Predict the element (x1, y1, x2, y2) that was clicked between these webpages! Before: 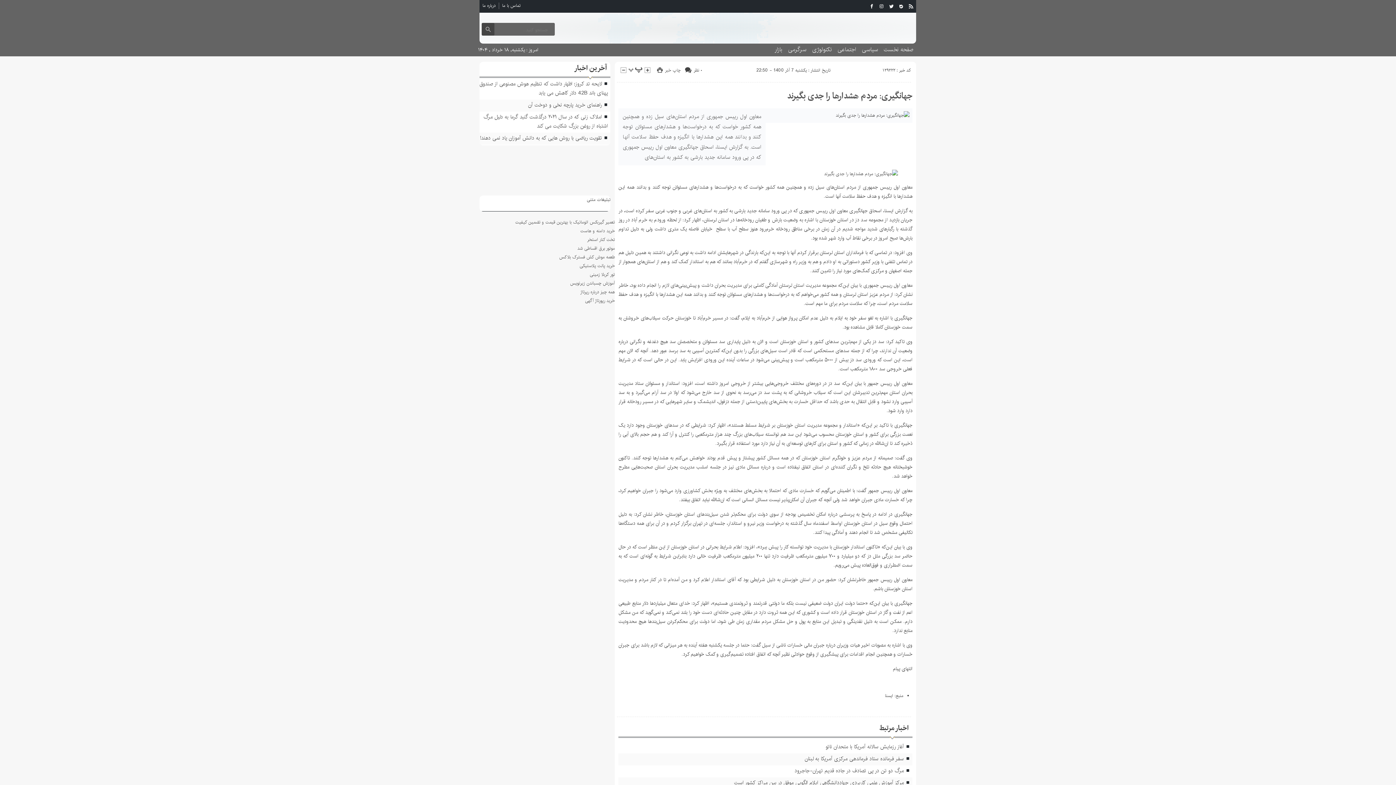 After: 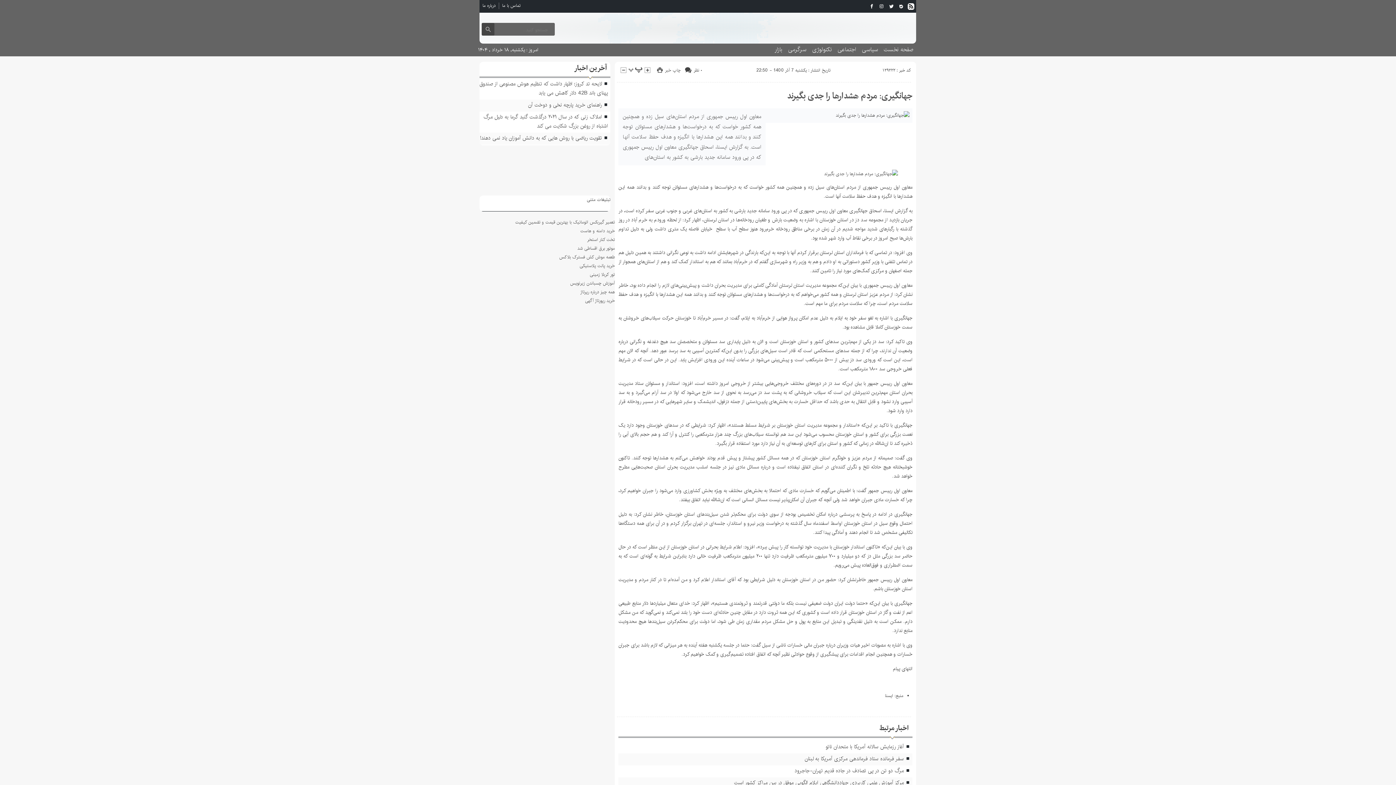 Action: bbox: (908, 3, 914, 9)